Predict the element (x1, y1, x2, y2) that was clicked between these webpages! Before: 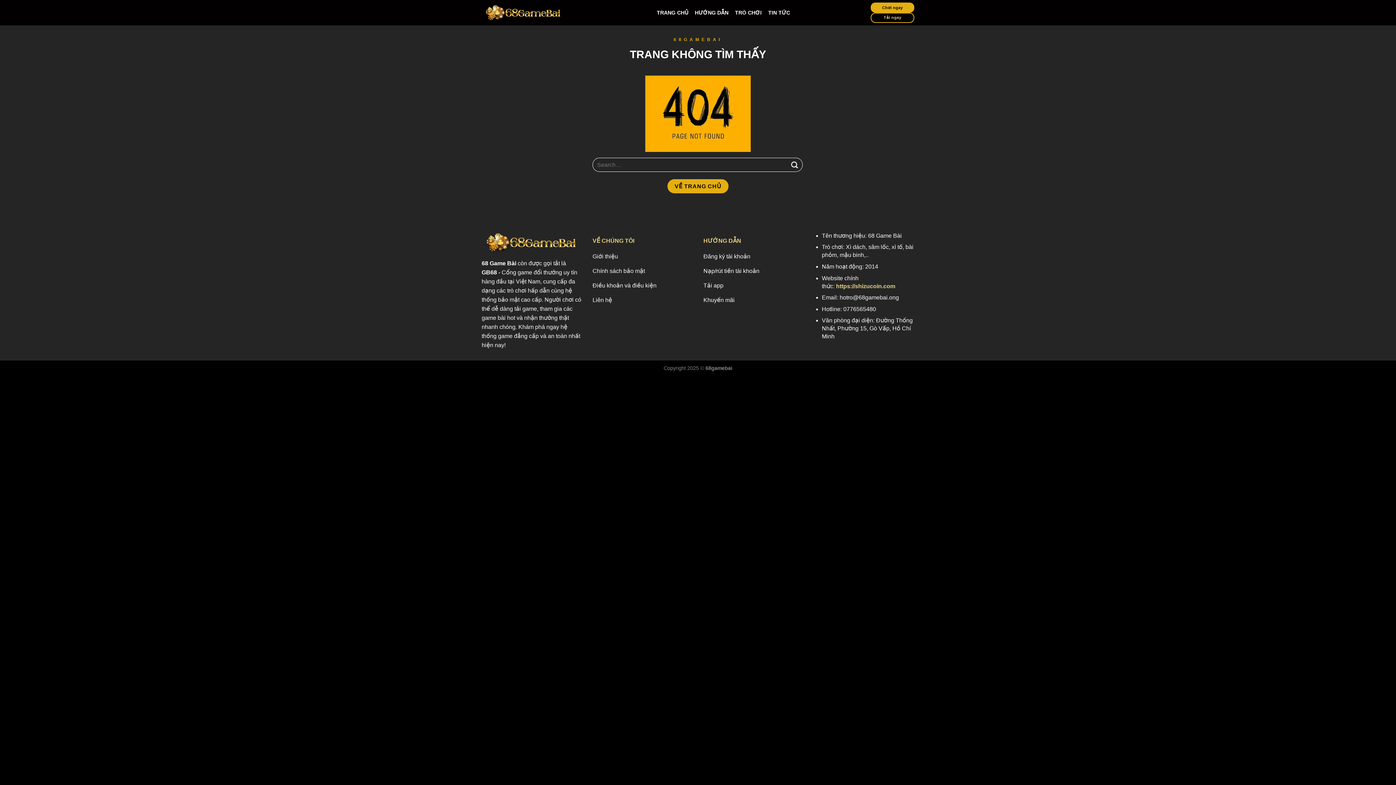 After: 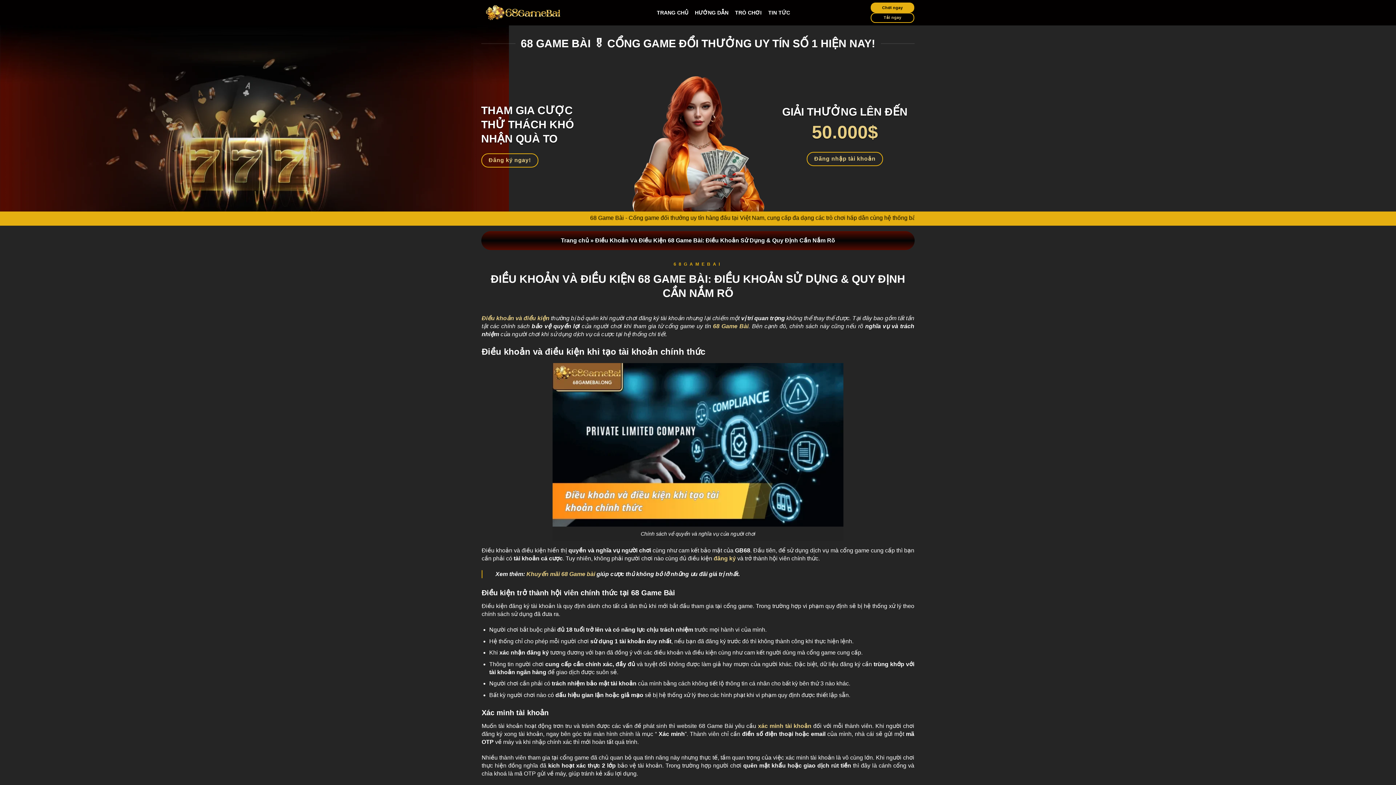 Action: bbox: (592, 279, 692, 293) label: Điều khoản và điều kiện